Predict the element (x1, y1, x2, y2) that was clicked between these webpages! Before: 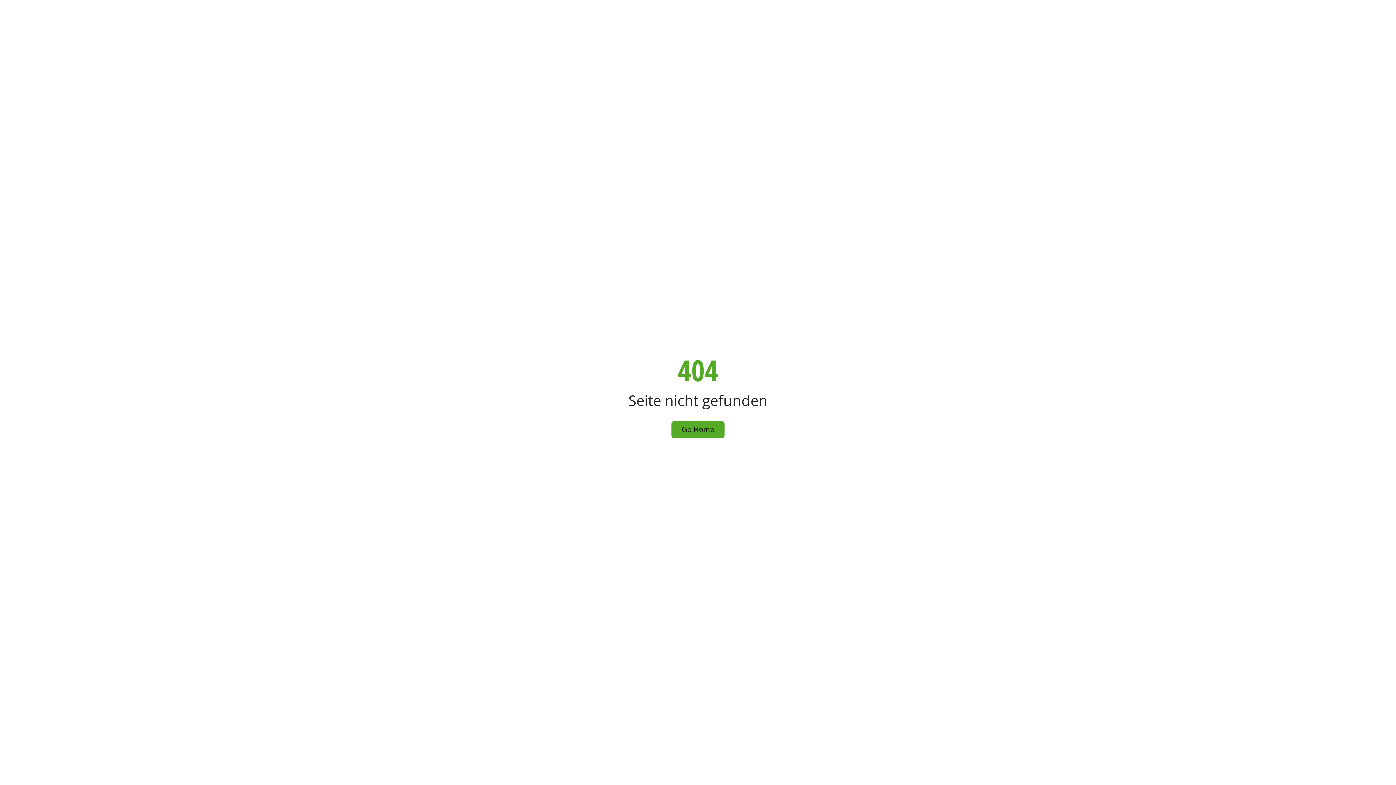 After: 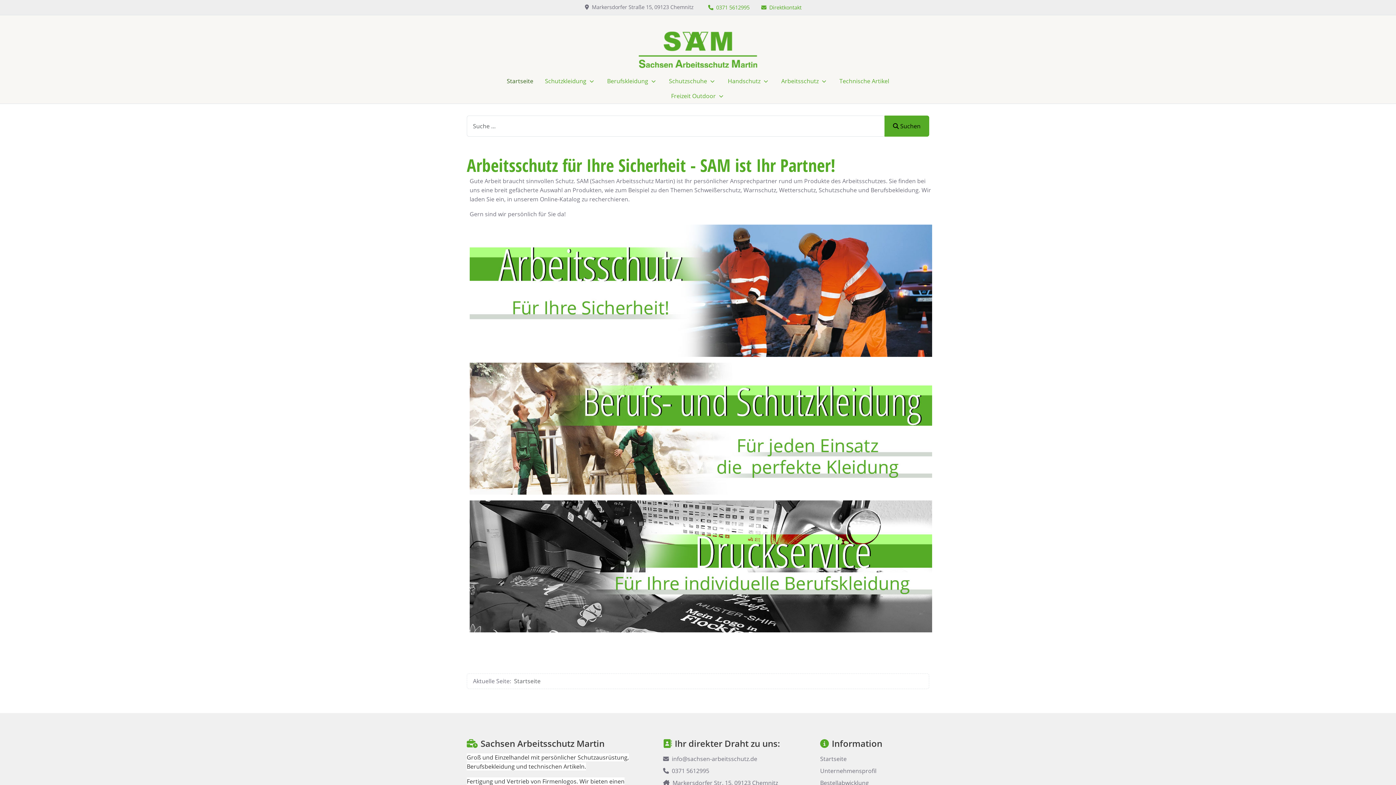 Action: bbox: (671, 420, 724, 438) label: Go Home